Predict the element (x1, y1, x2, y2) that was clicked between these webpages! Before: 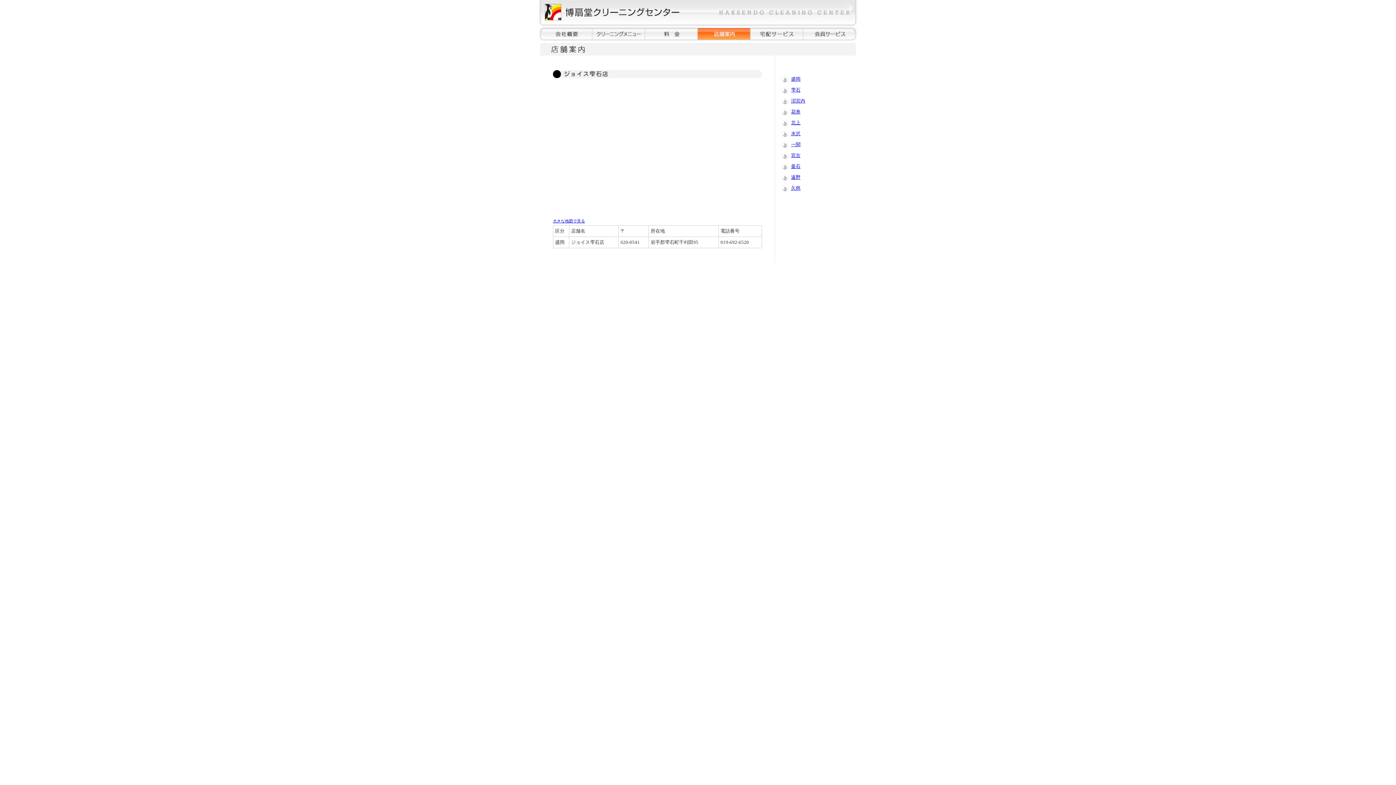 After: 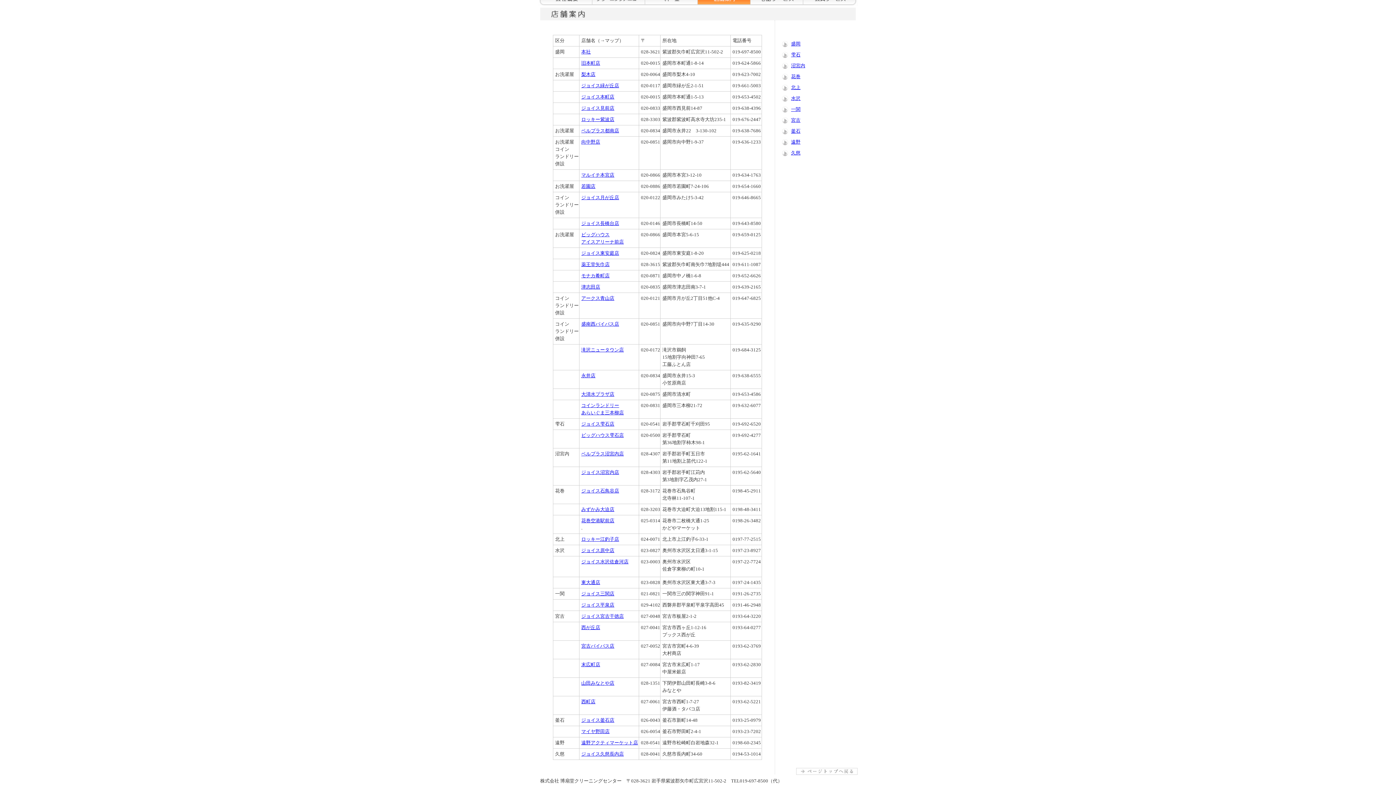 Action: bbox: (782, 120, 857, 127) label: 北上